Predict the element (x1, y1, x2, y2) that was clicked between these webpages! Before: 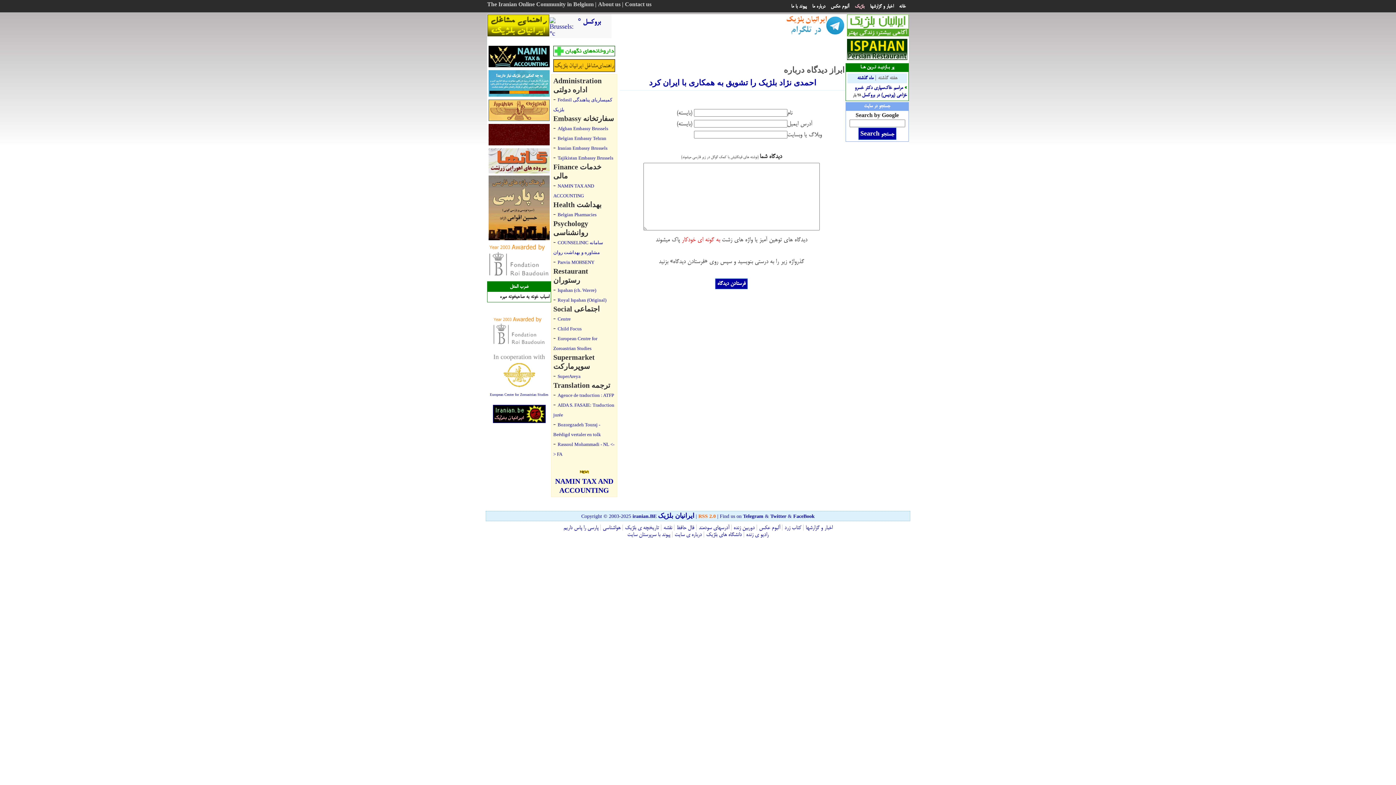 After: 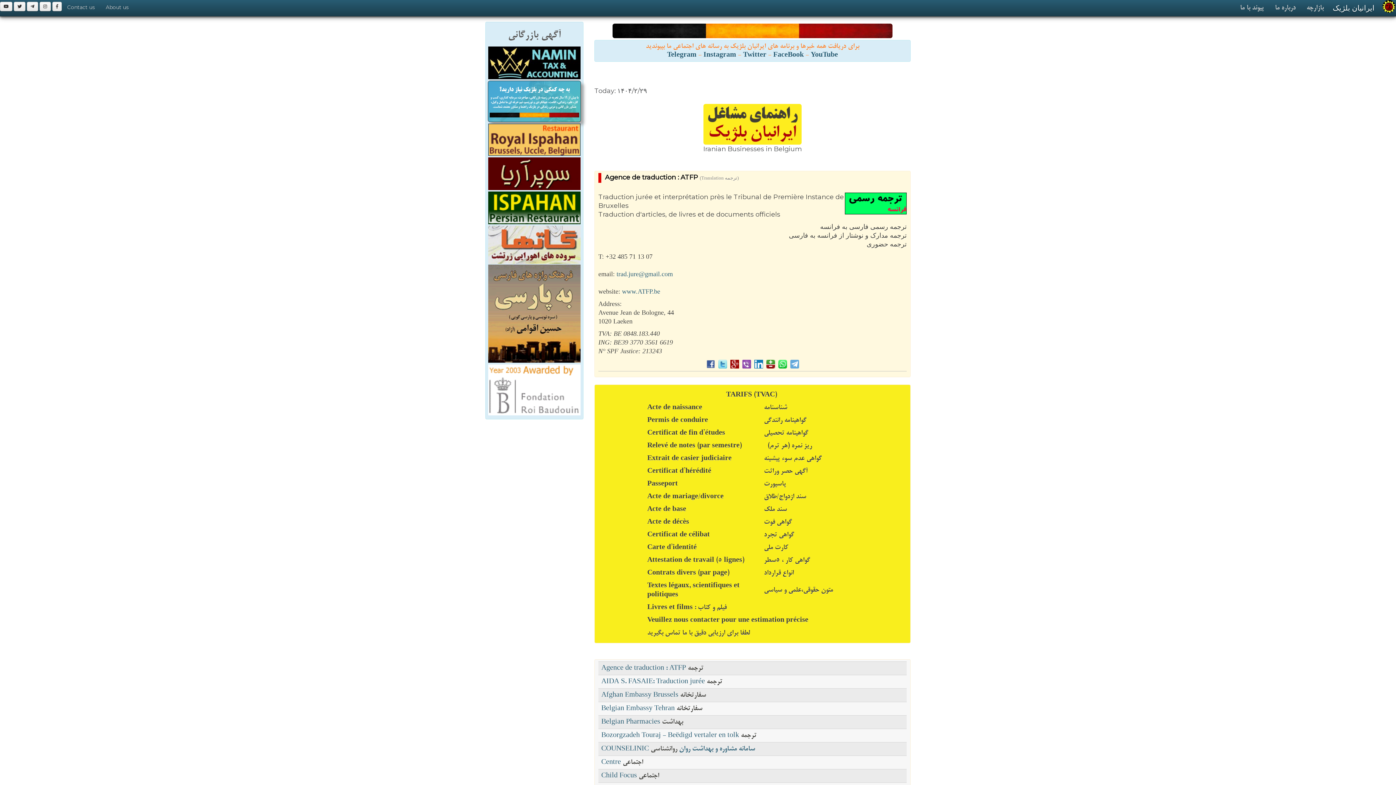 Action: label: Agence de traduction : ATFP bbox: (557, 392, 614, 398)